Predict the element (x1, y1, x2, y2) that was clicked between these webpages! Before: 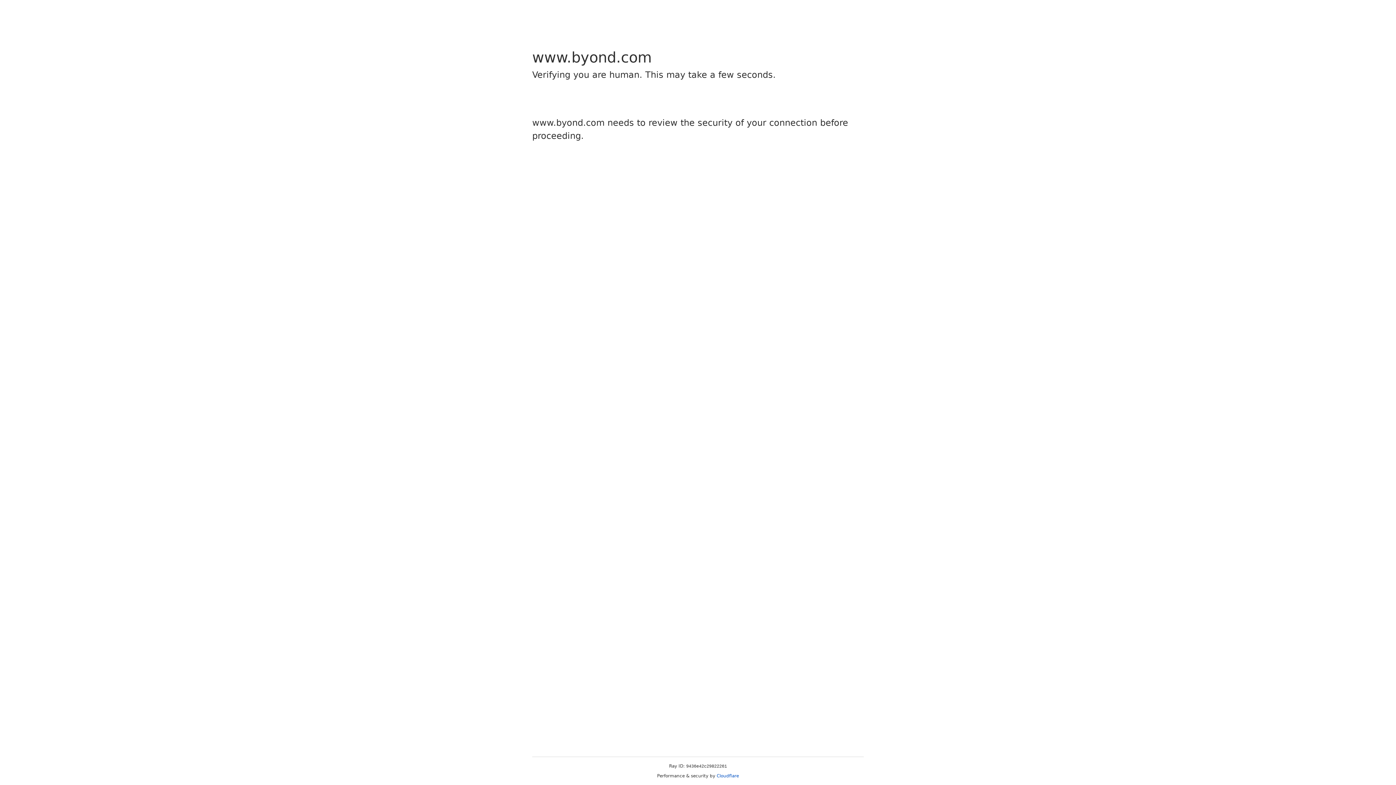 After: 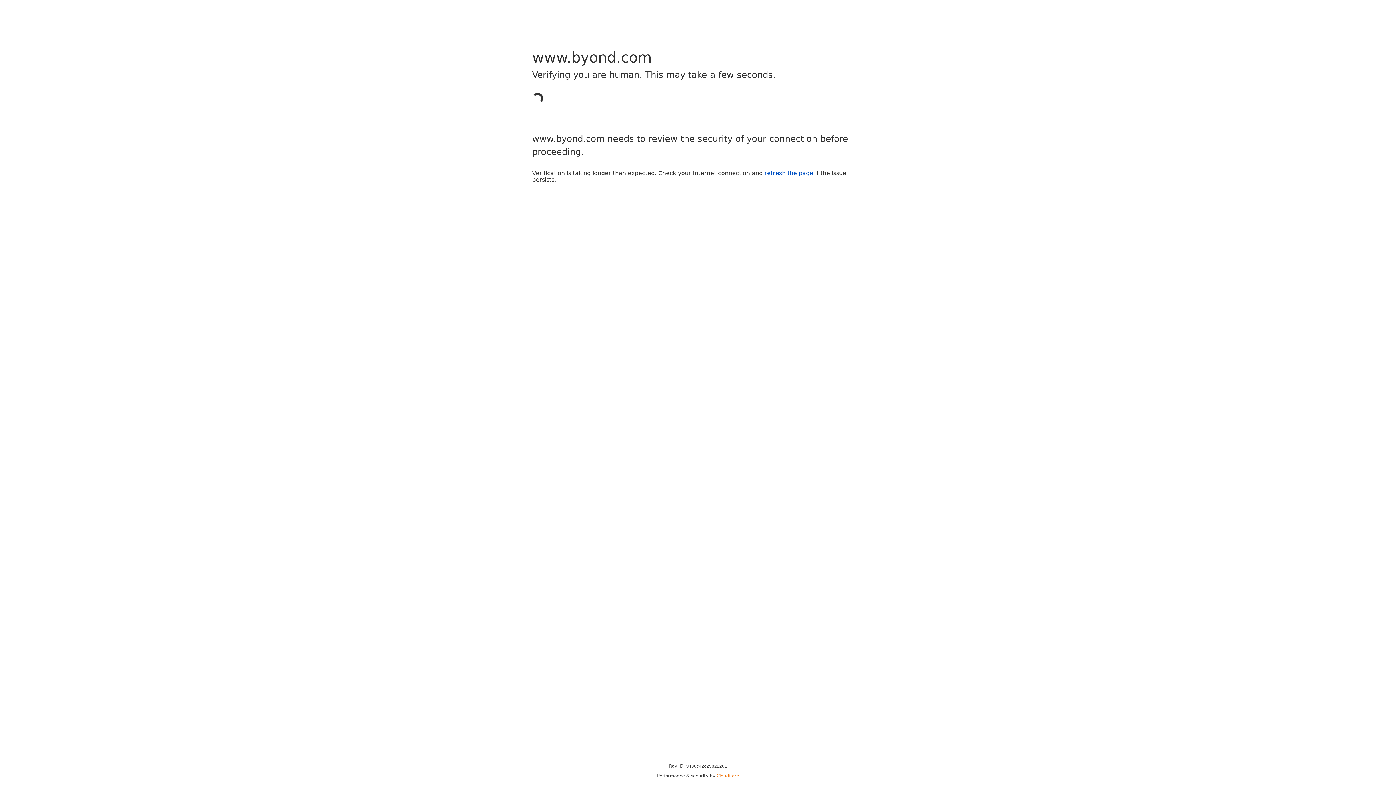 Action: bbox: (716, 773, 739, 778) label: Cloudflare